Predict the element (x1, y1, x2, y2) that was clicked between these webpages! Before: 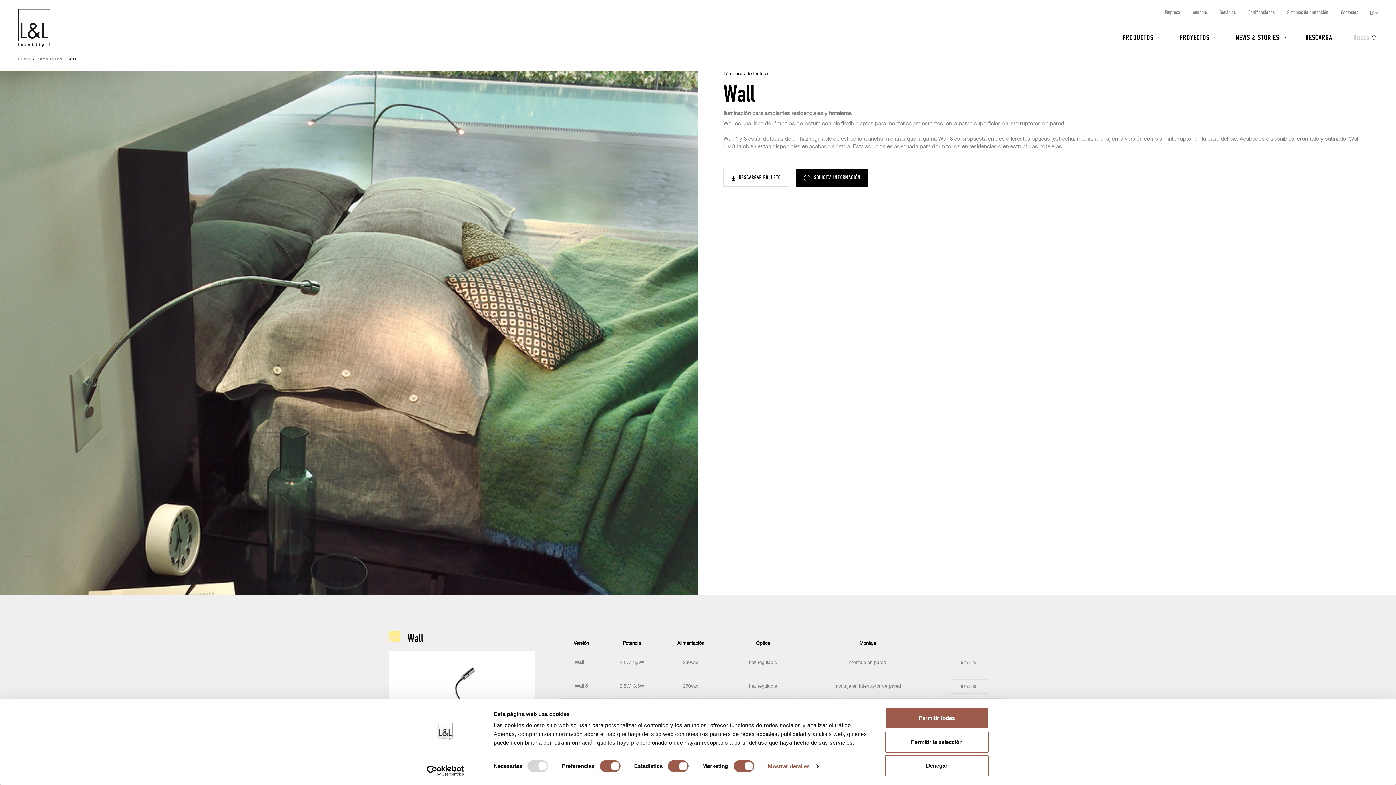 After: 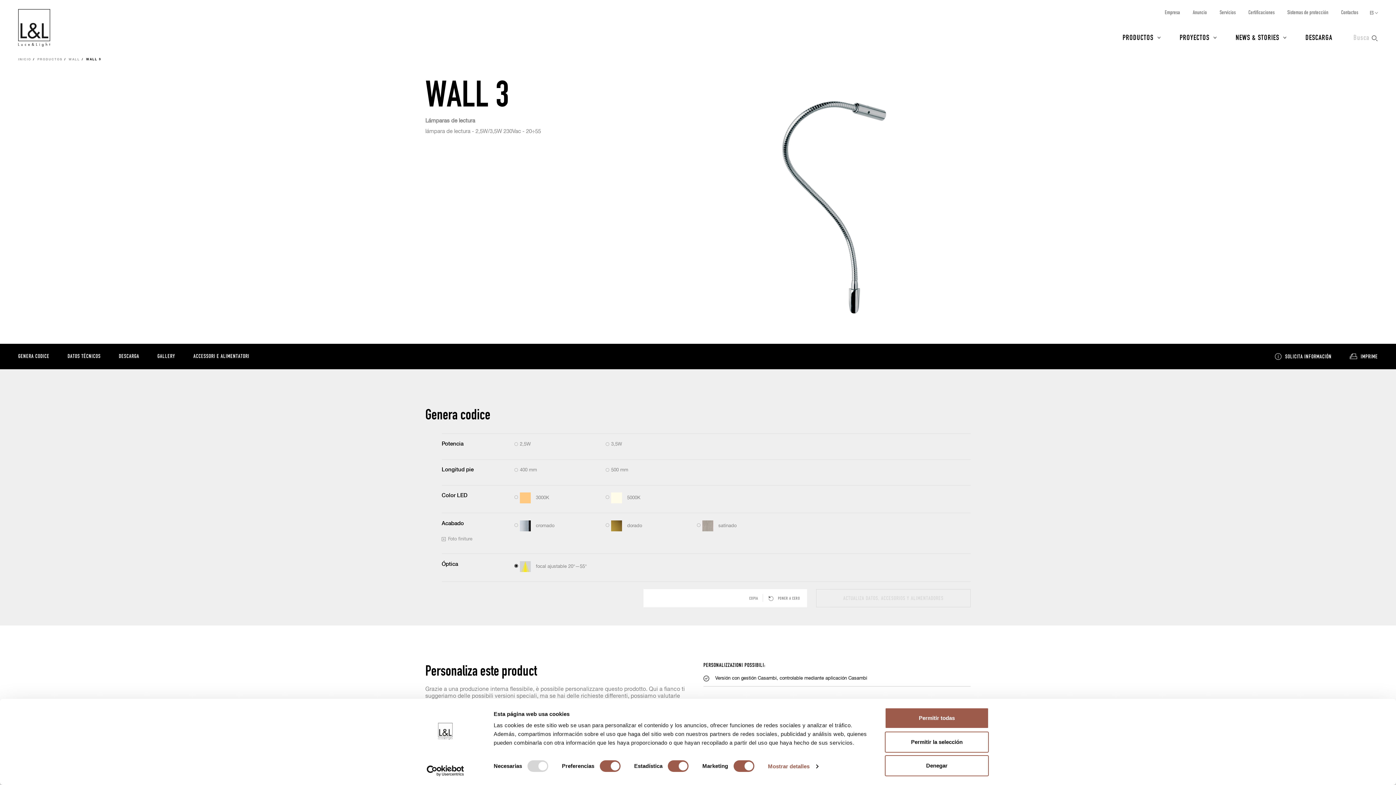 Action: label: DETALLES bbox: (950, 679, 987, 694)